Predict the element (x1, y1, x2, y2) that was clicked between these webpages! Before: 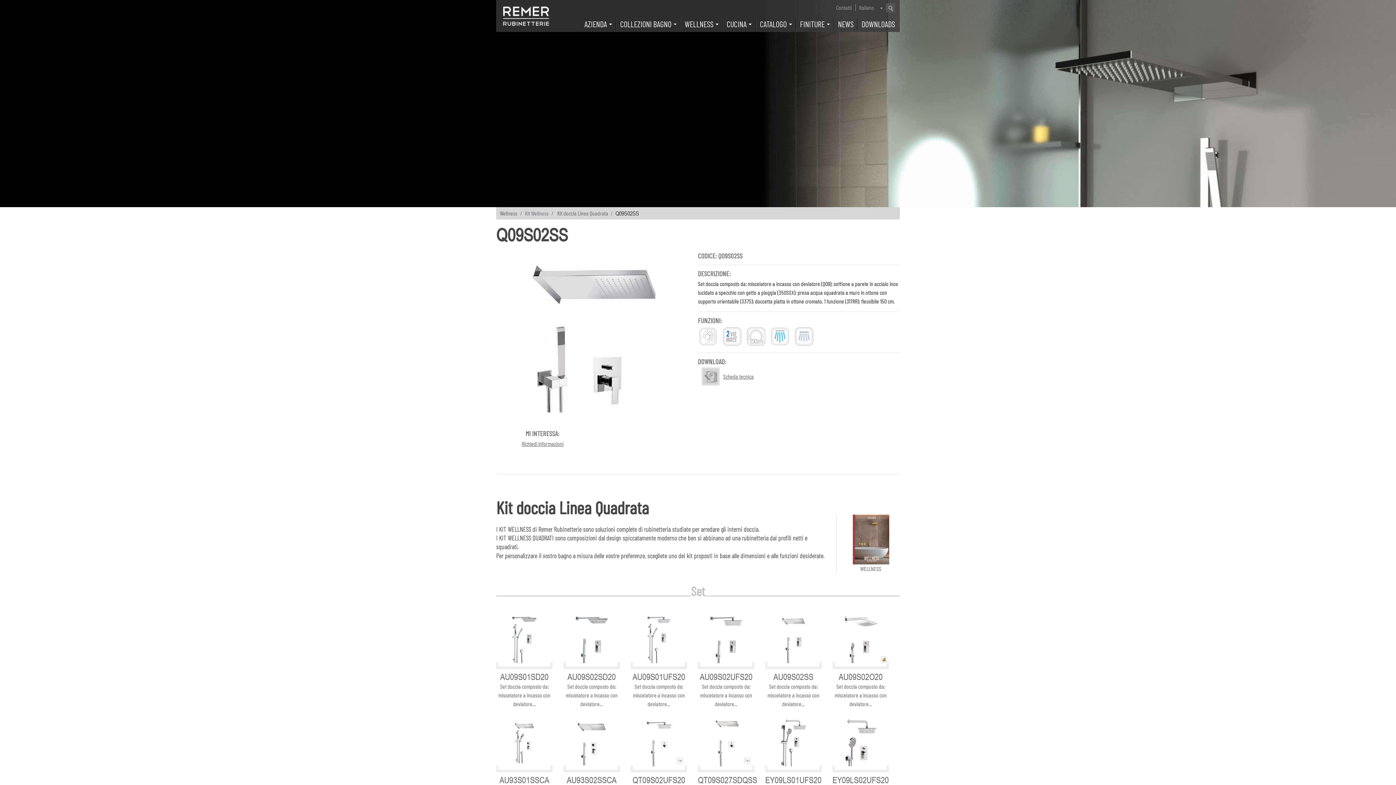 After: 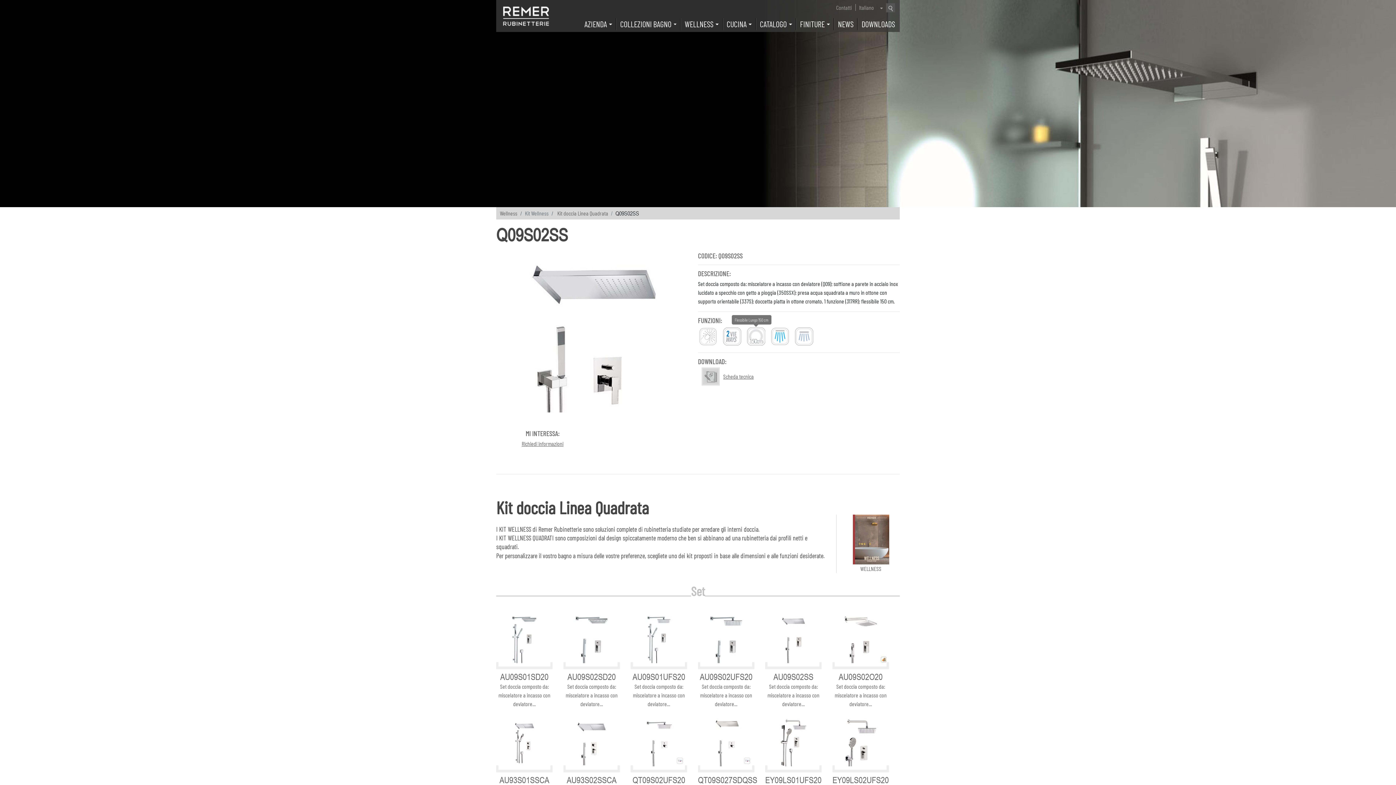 Action: bbox: (746, 327, 765, 346)